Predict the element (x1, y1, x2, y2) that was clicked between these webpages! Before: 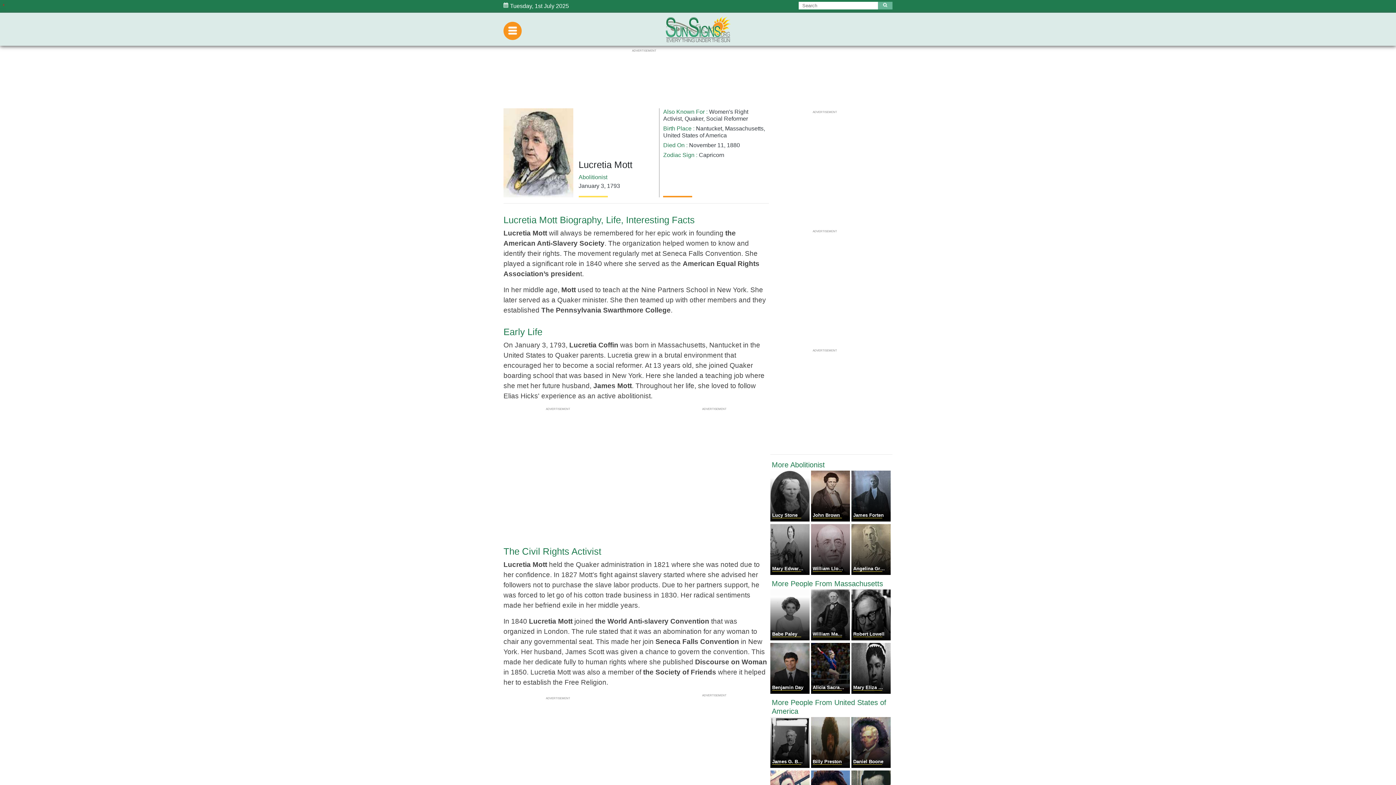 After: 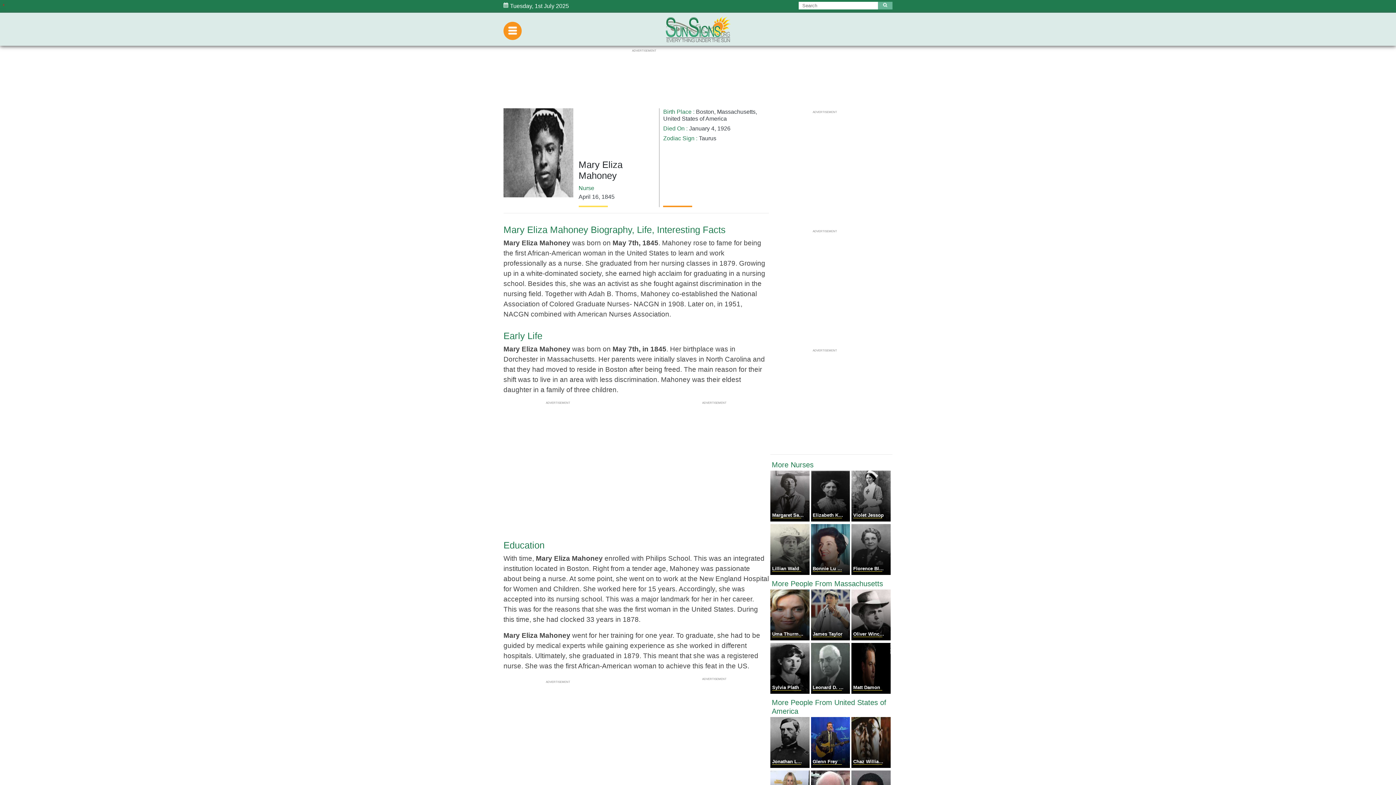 Action: bbox: (851, 689, 890, 695) label: Mary Eliza Mahoney